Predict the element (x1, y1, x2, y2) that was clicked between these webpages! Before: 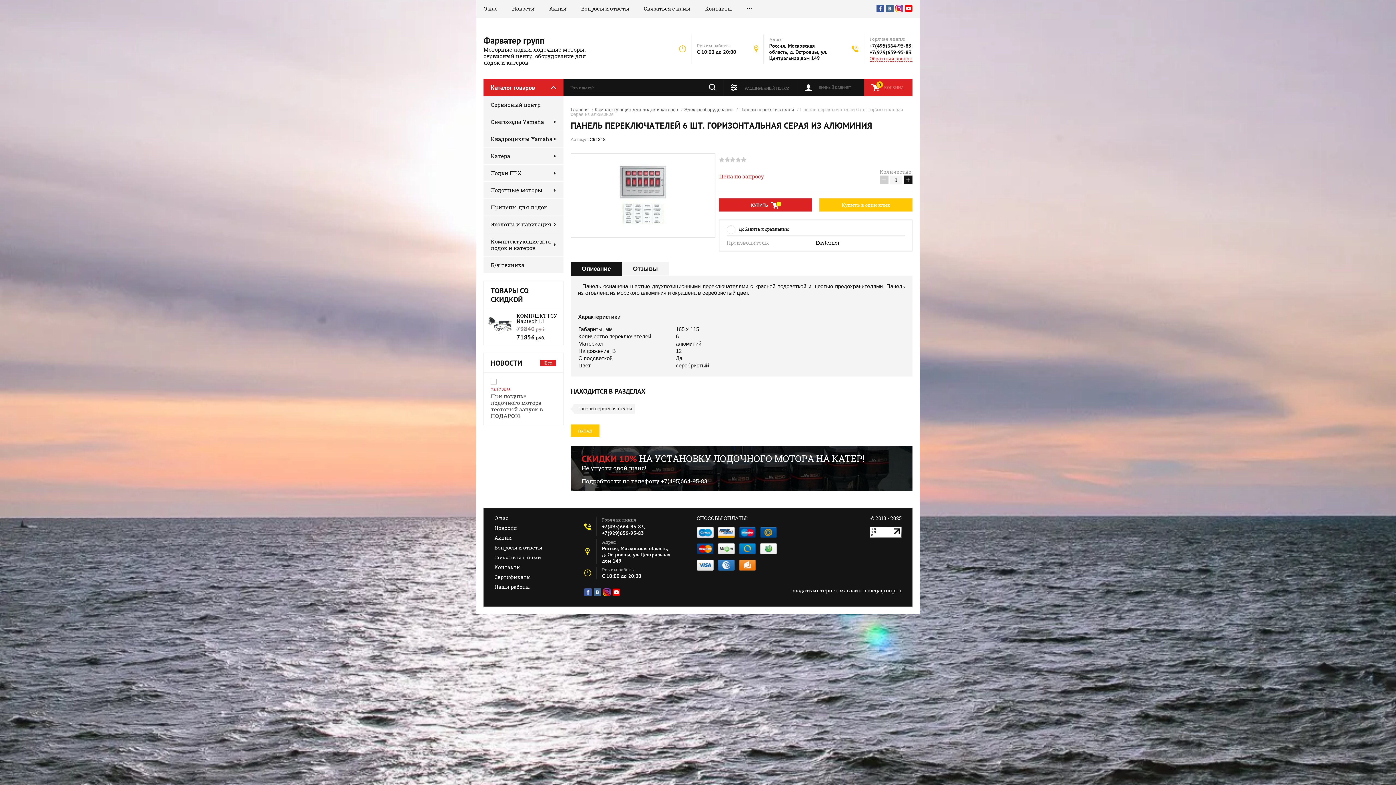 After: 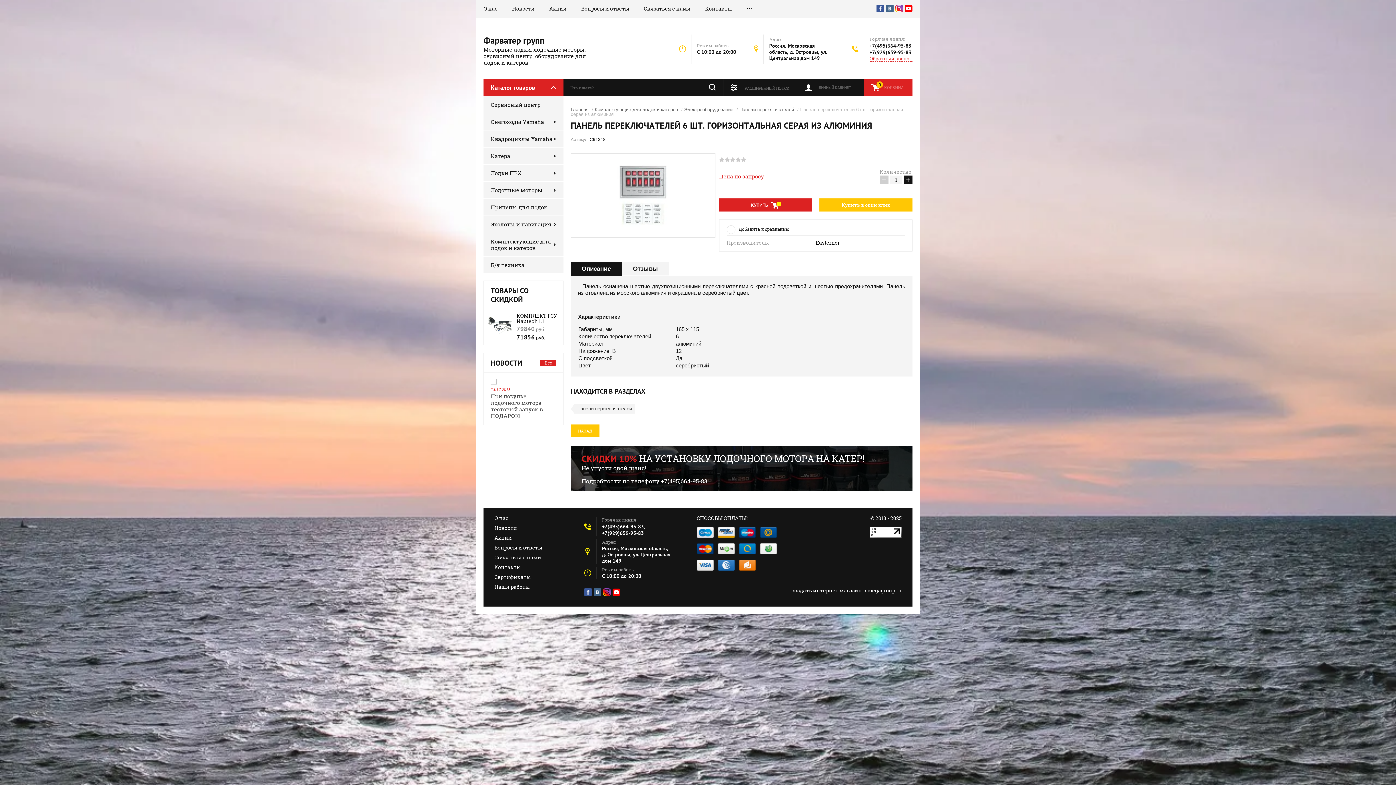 Action: bbox: (570, 262, 621, 275) label: Описание